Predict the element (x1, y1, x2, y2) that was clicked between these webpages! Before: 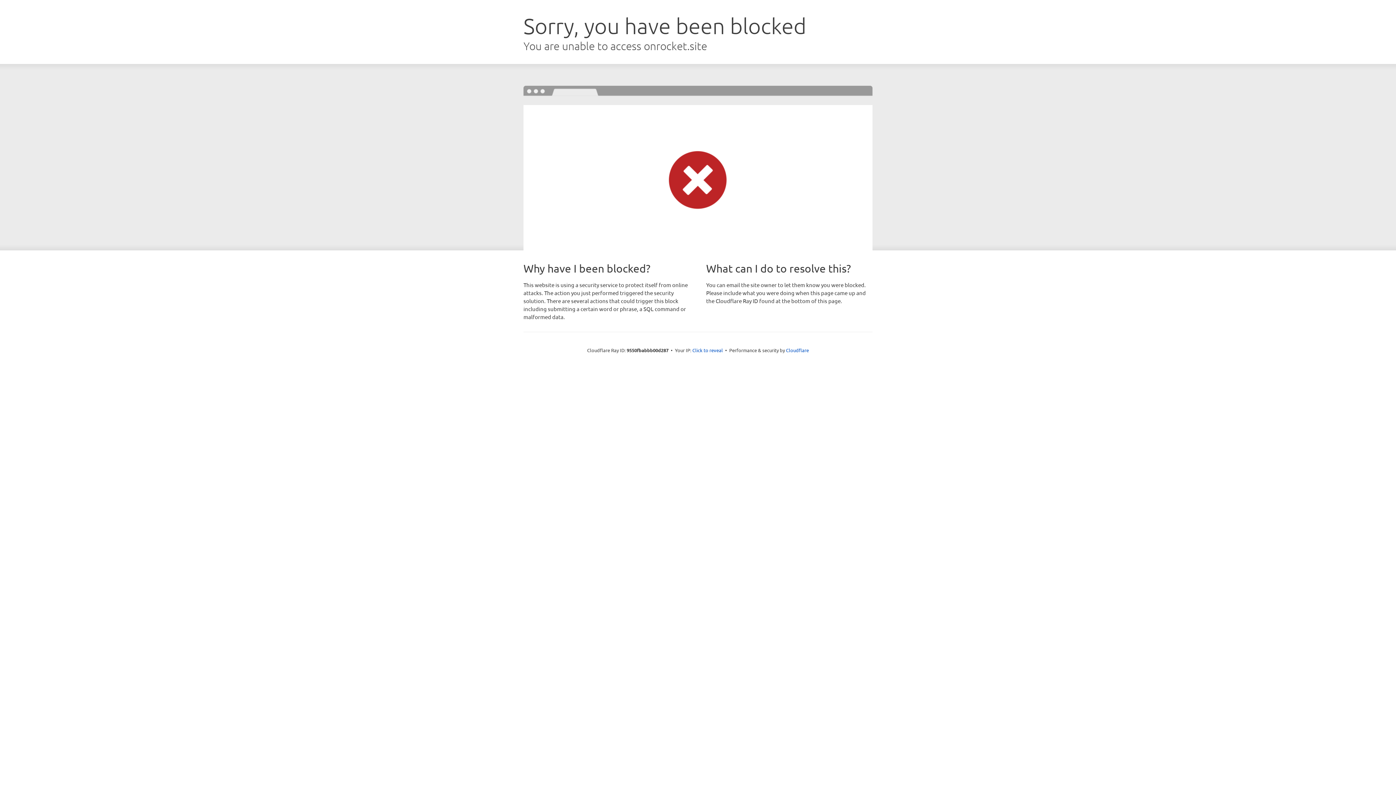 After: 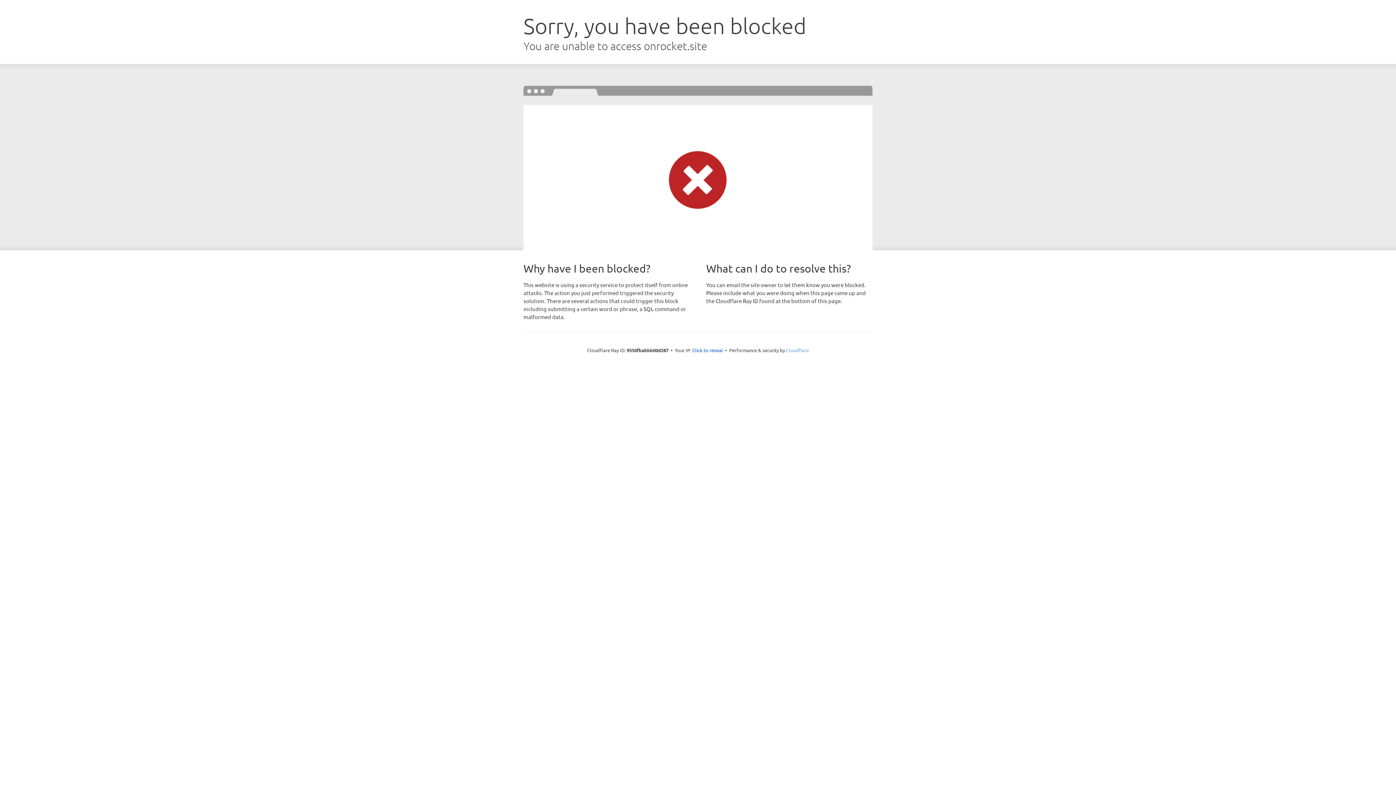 Action: label: Cloudflare bbox: (786, 347, 809, 353)